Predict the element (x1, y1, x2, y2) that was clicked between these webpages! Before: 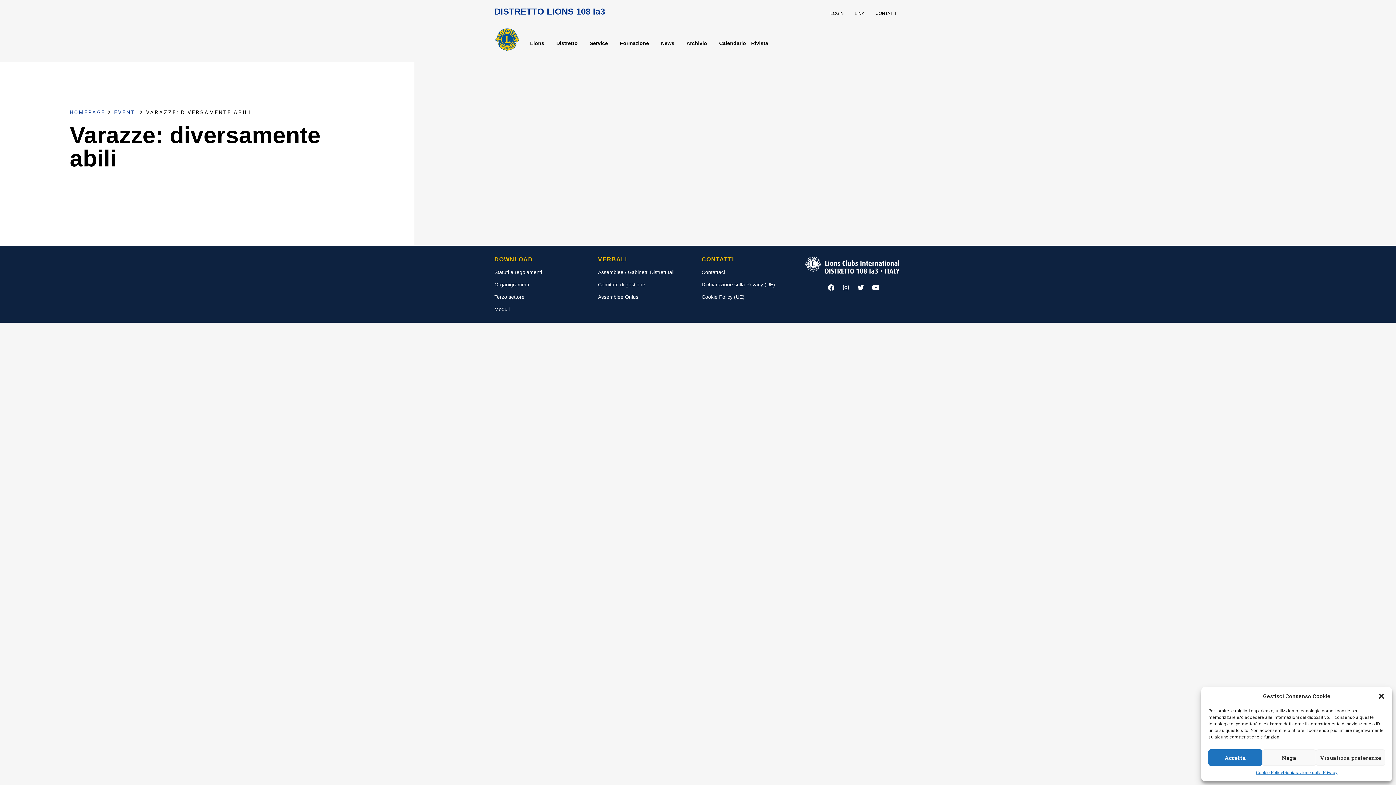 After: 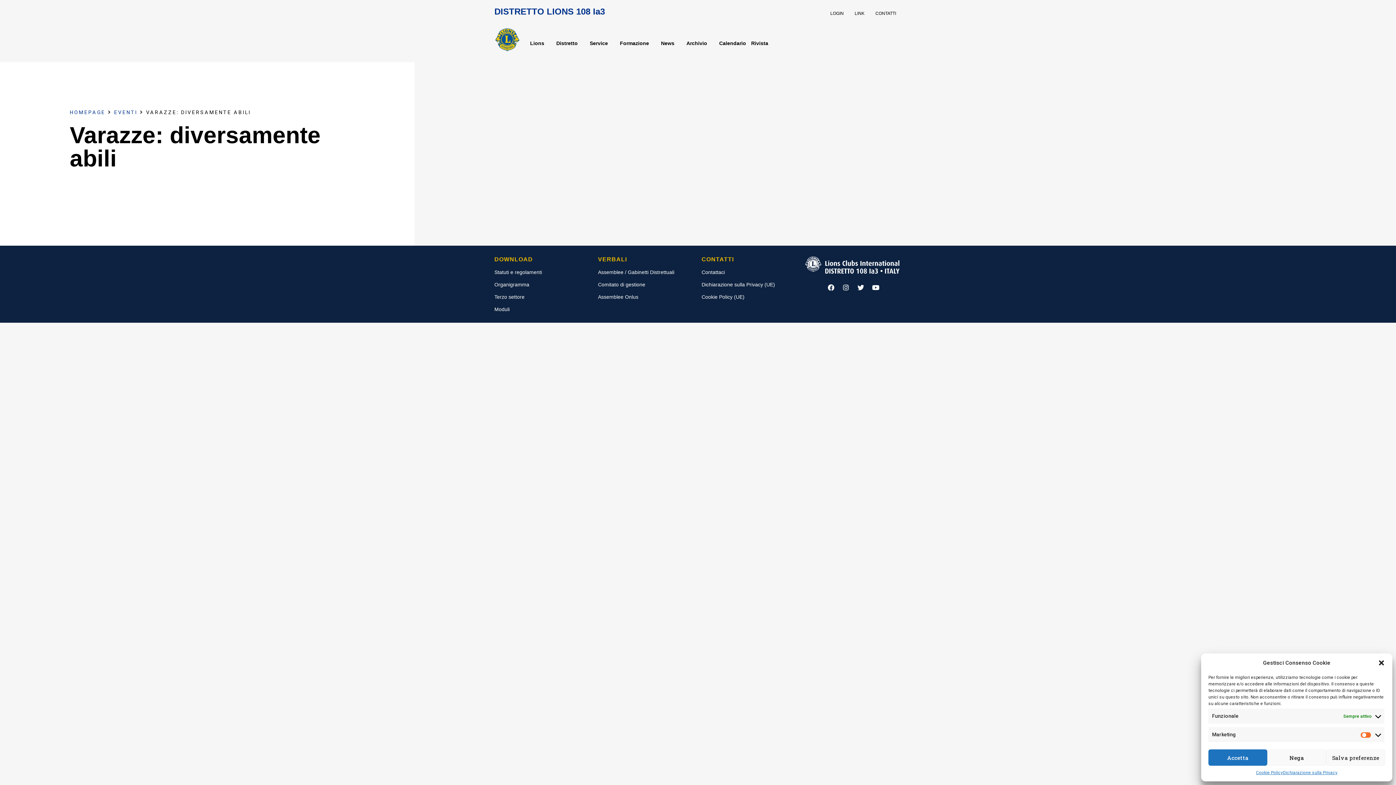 Action: label: Visualizza preferenze bbox: (1316, 749, 1385, 766)